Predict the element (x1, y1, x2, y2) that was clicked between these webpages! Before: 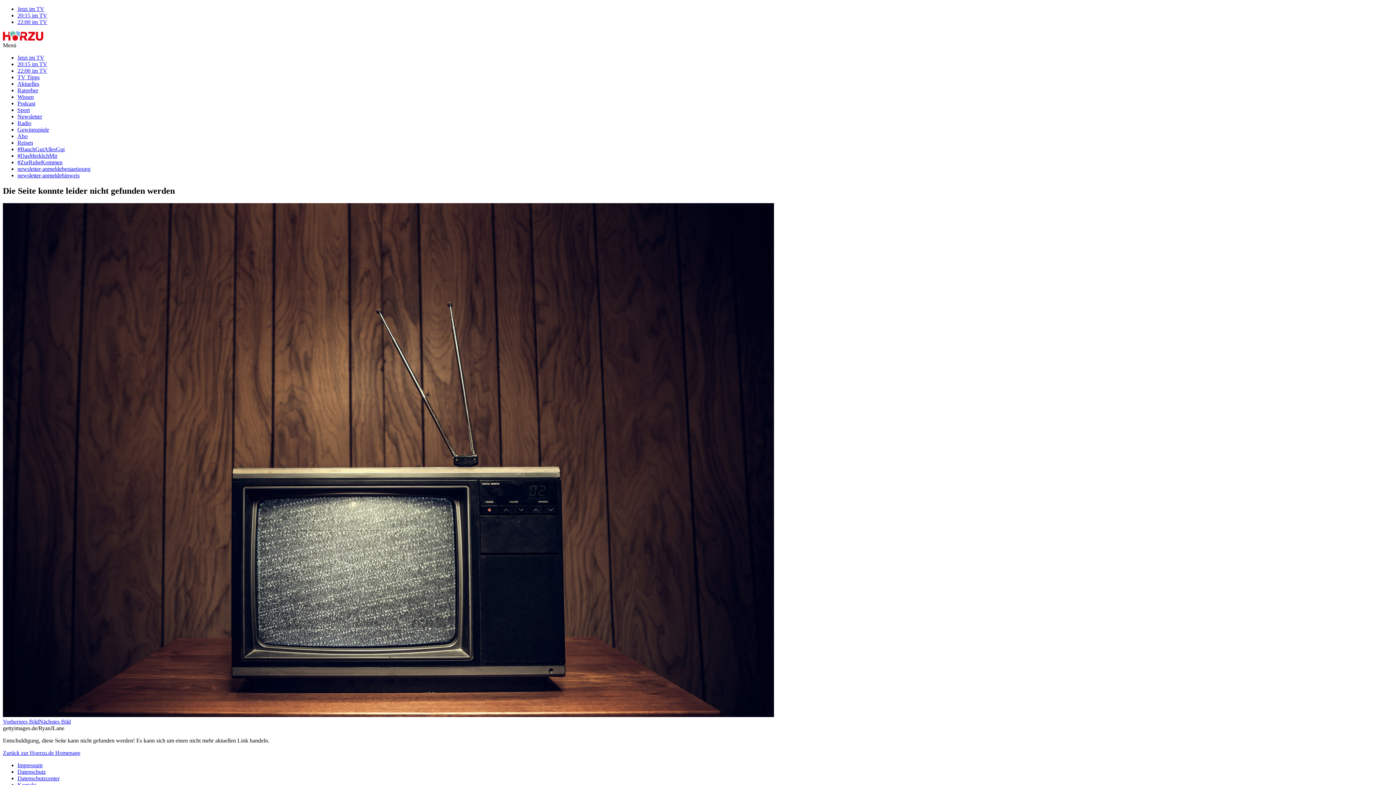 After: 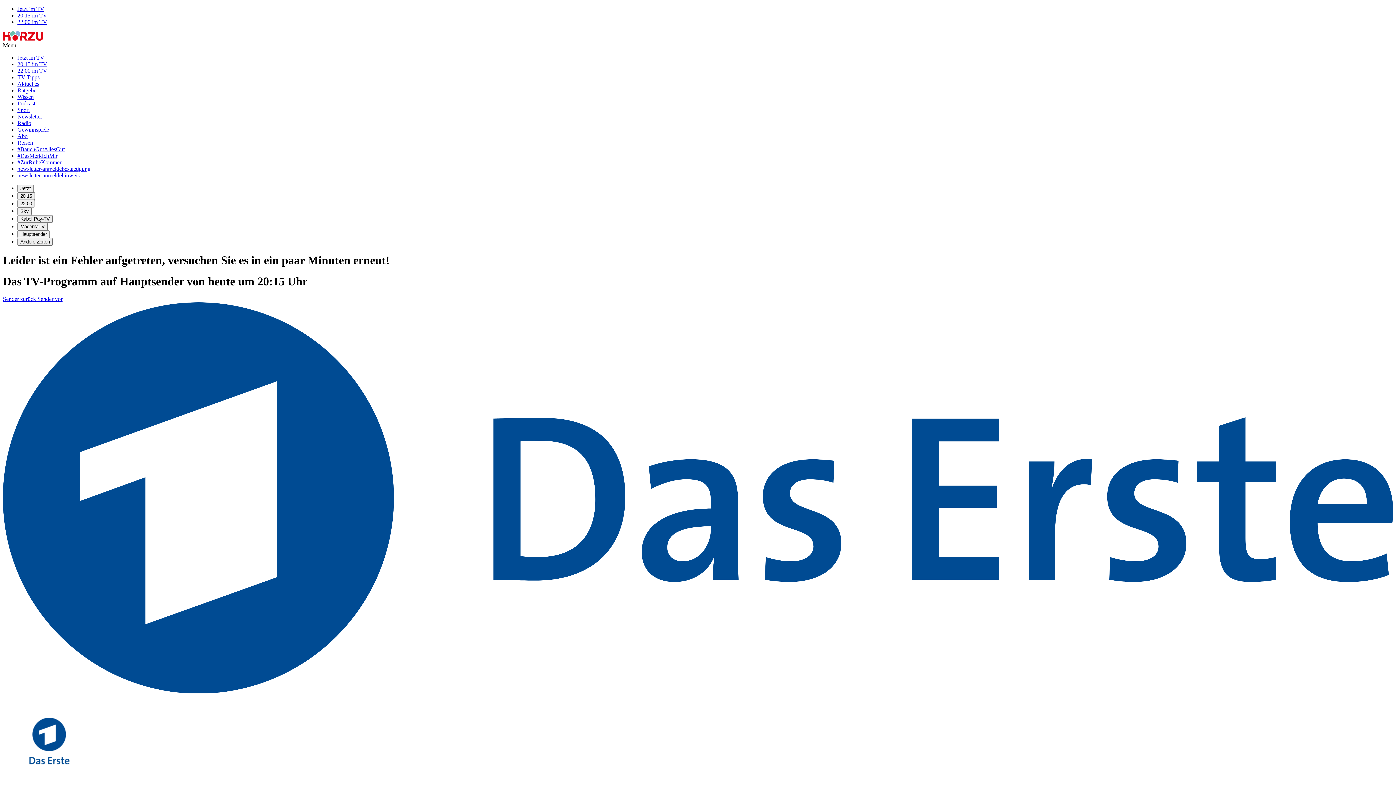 Action: bbox: (17, 12, 47, 18) label: 20:15 im TV